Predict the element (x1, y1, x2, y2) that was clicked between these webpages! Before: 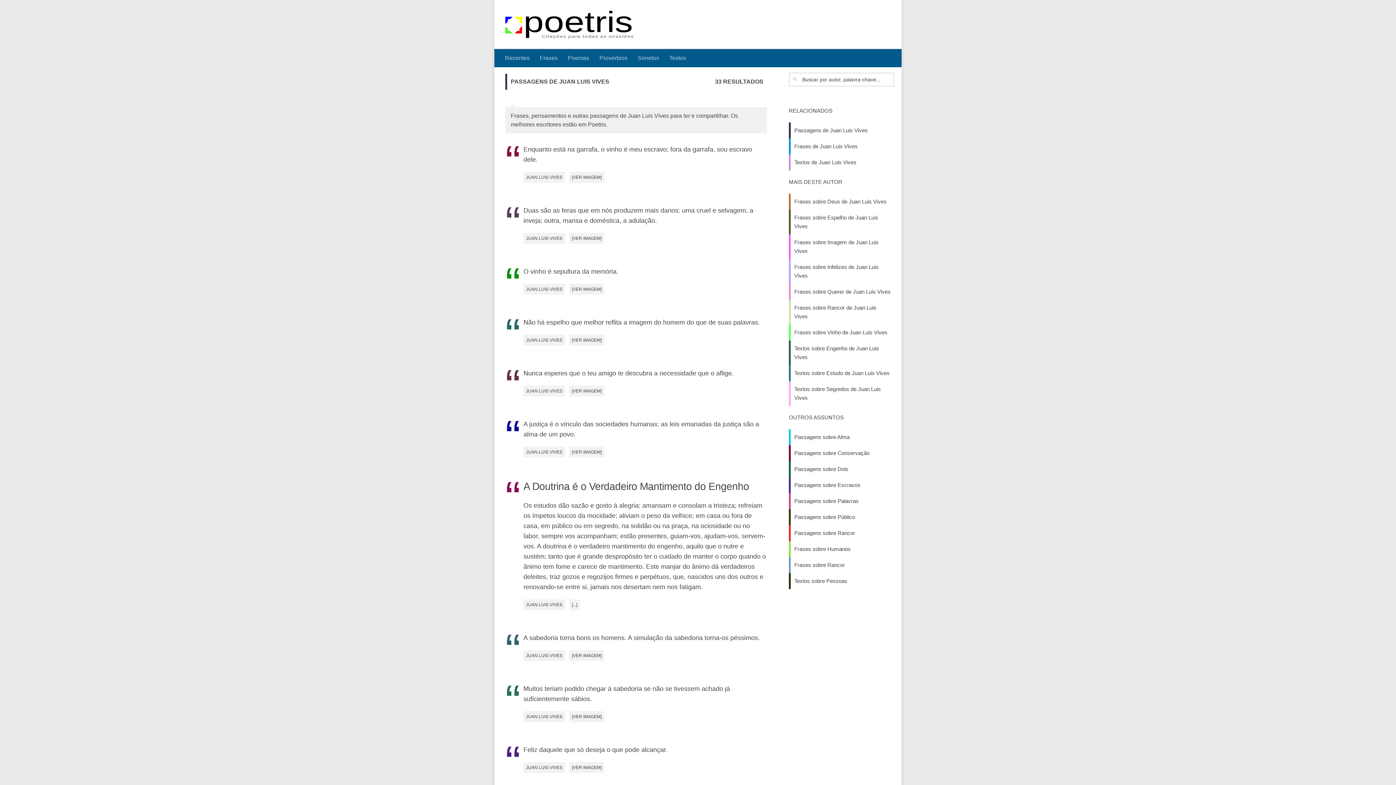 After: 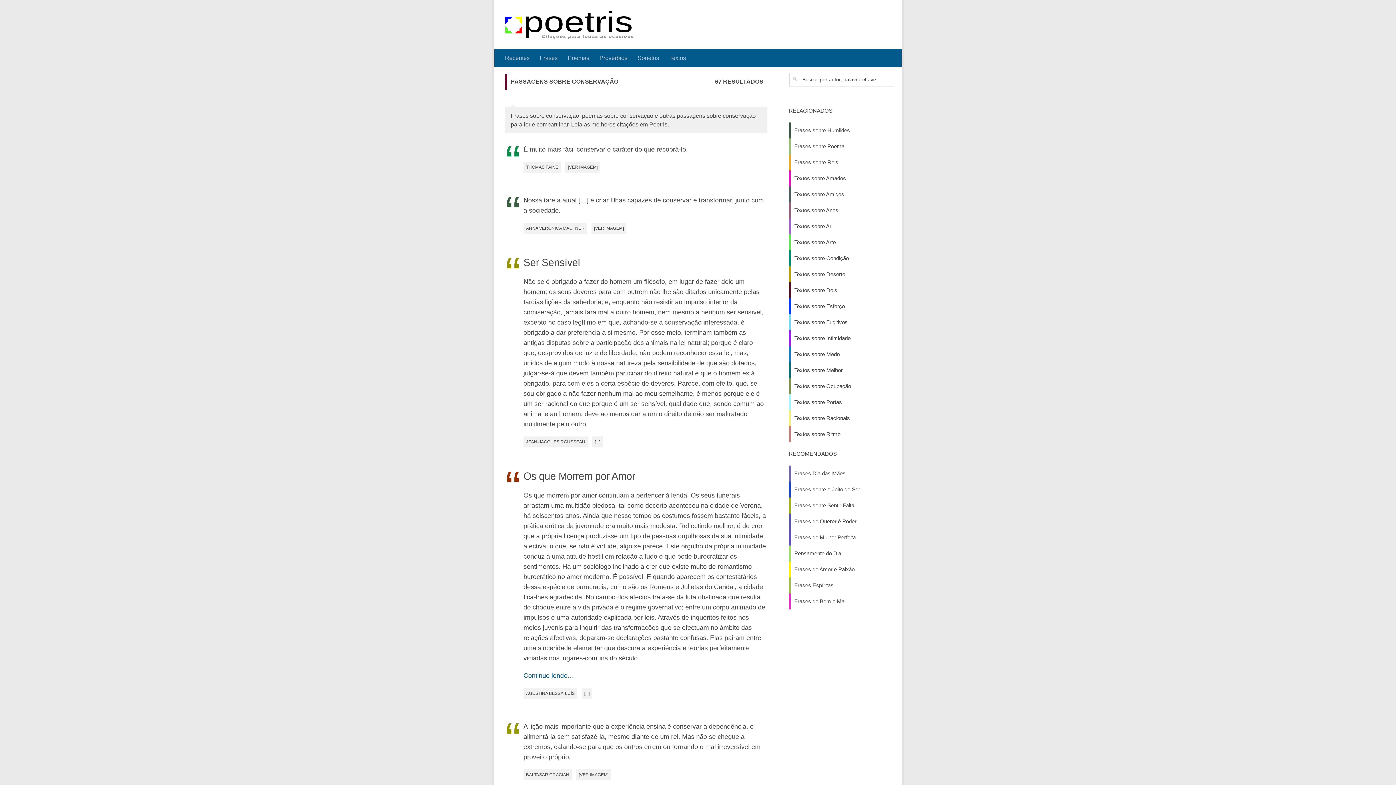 Action: label: Passagens sobre Conservação bbox: (794, 450, 869, 456)